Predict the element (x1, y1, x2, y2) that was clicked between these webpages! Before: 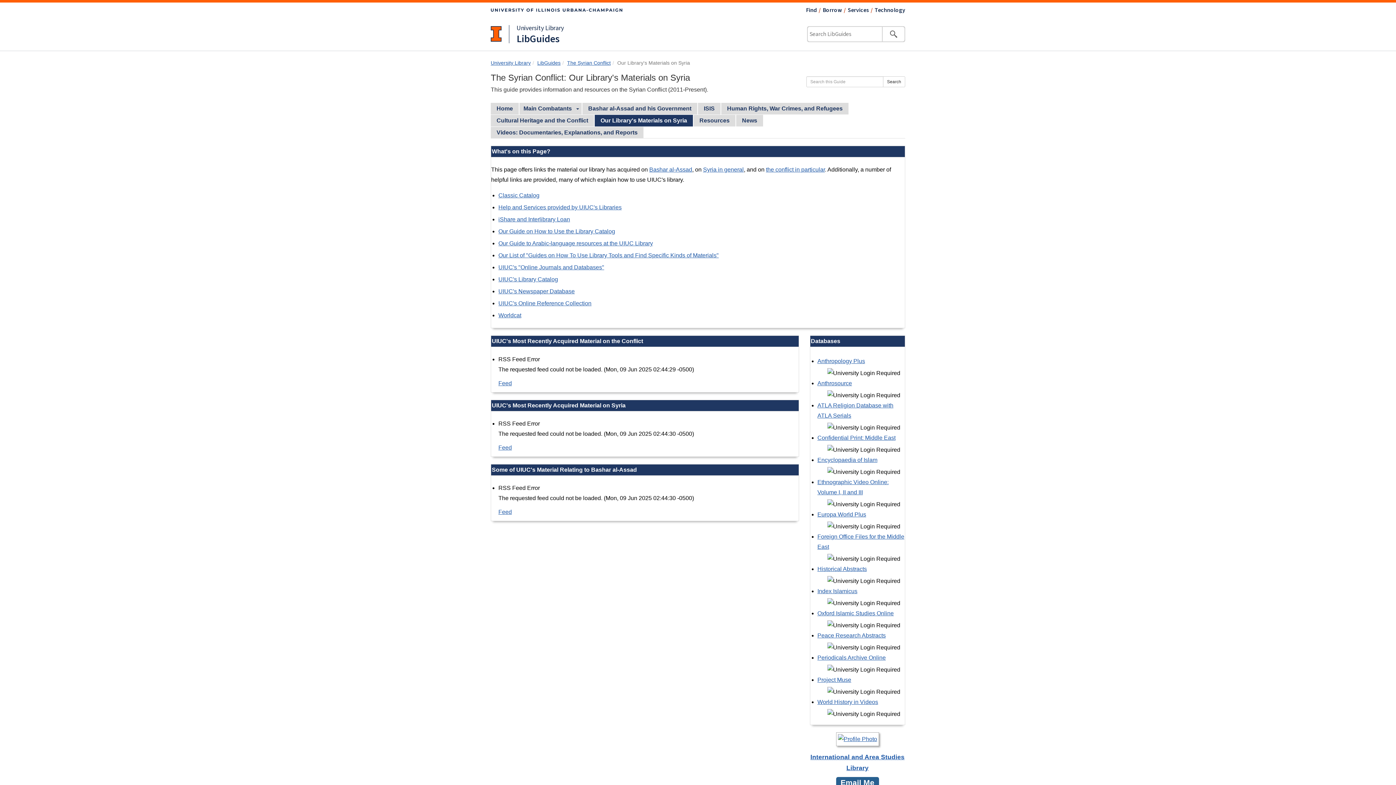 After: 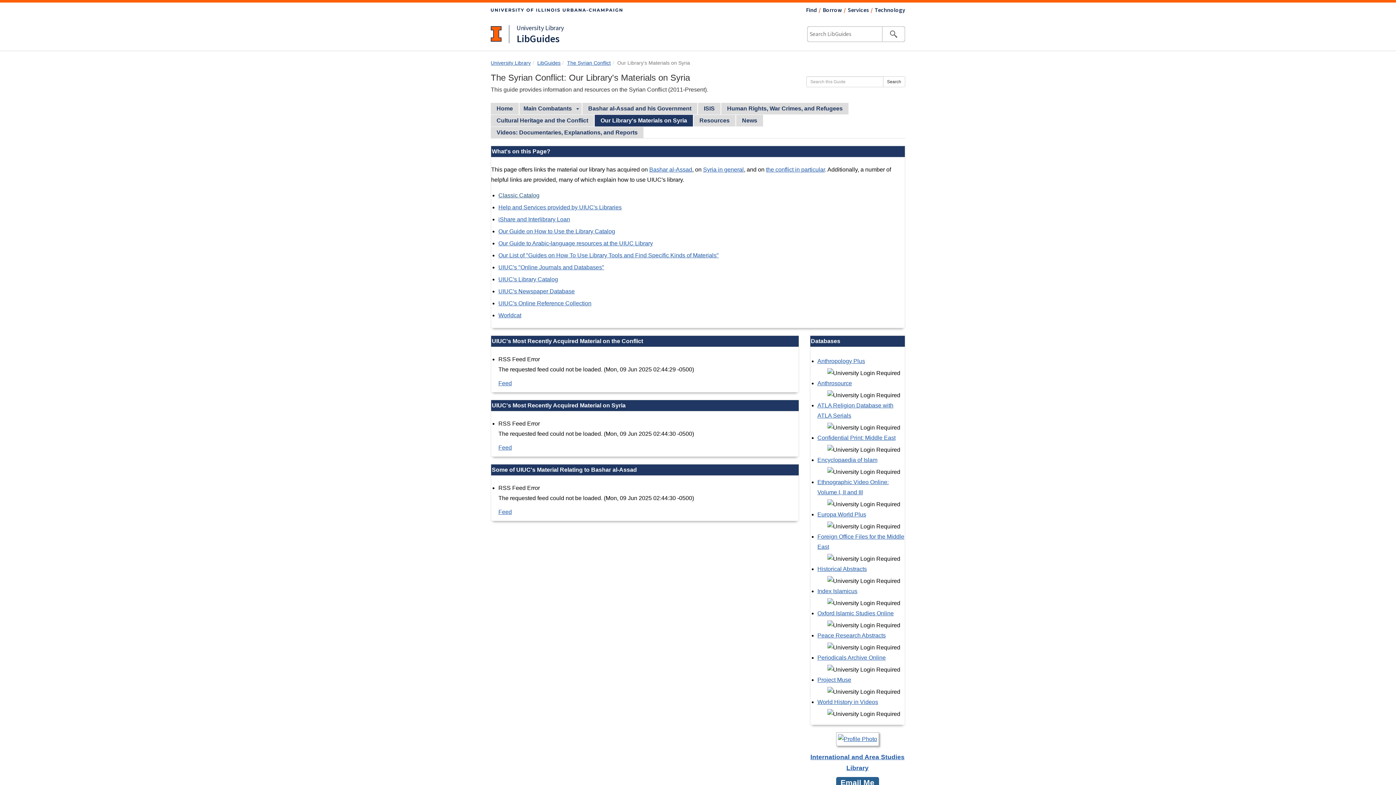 Action: bbox: (498, 192, 539, 198) label: Classic Catalog